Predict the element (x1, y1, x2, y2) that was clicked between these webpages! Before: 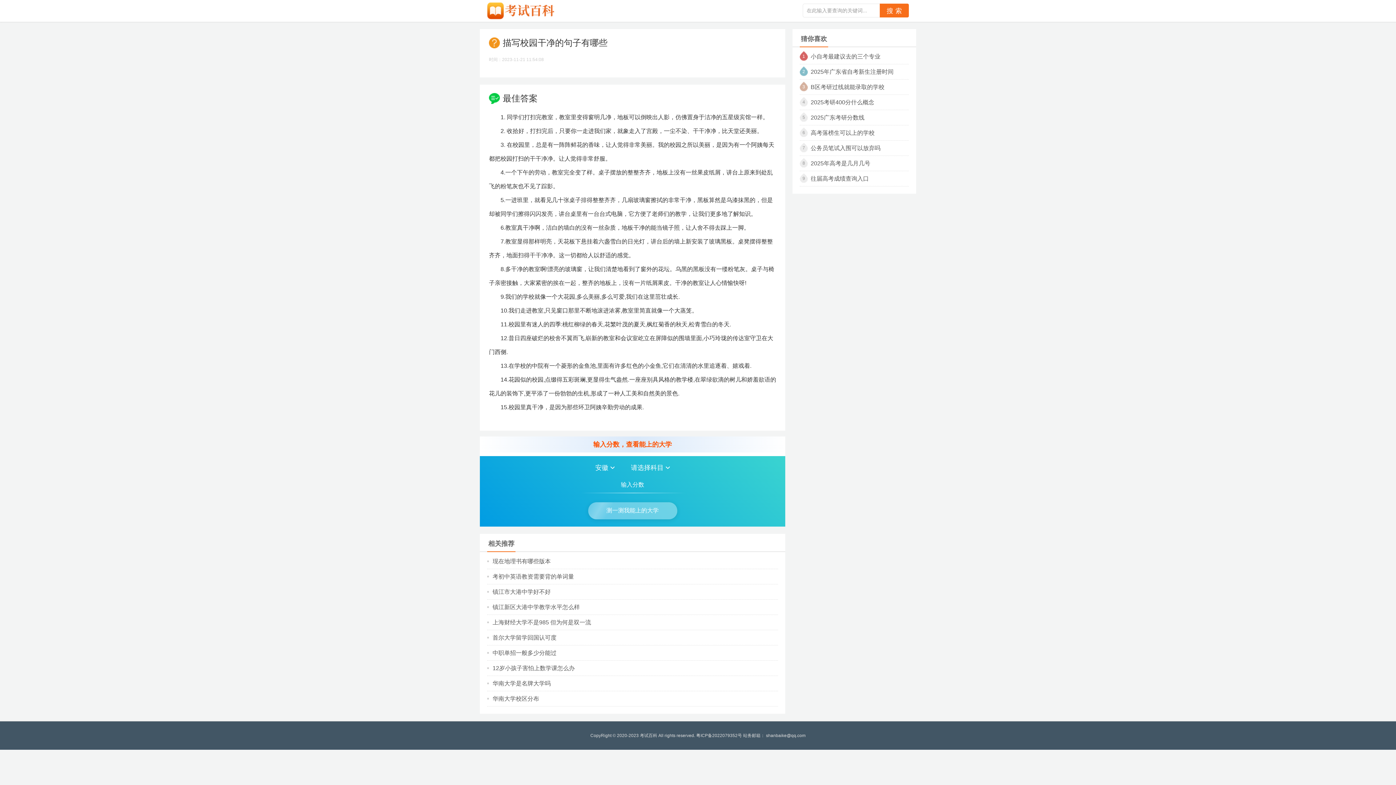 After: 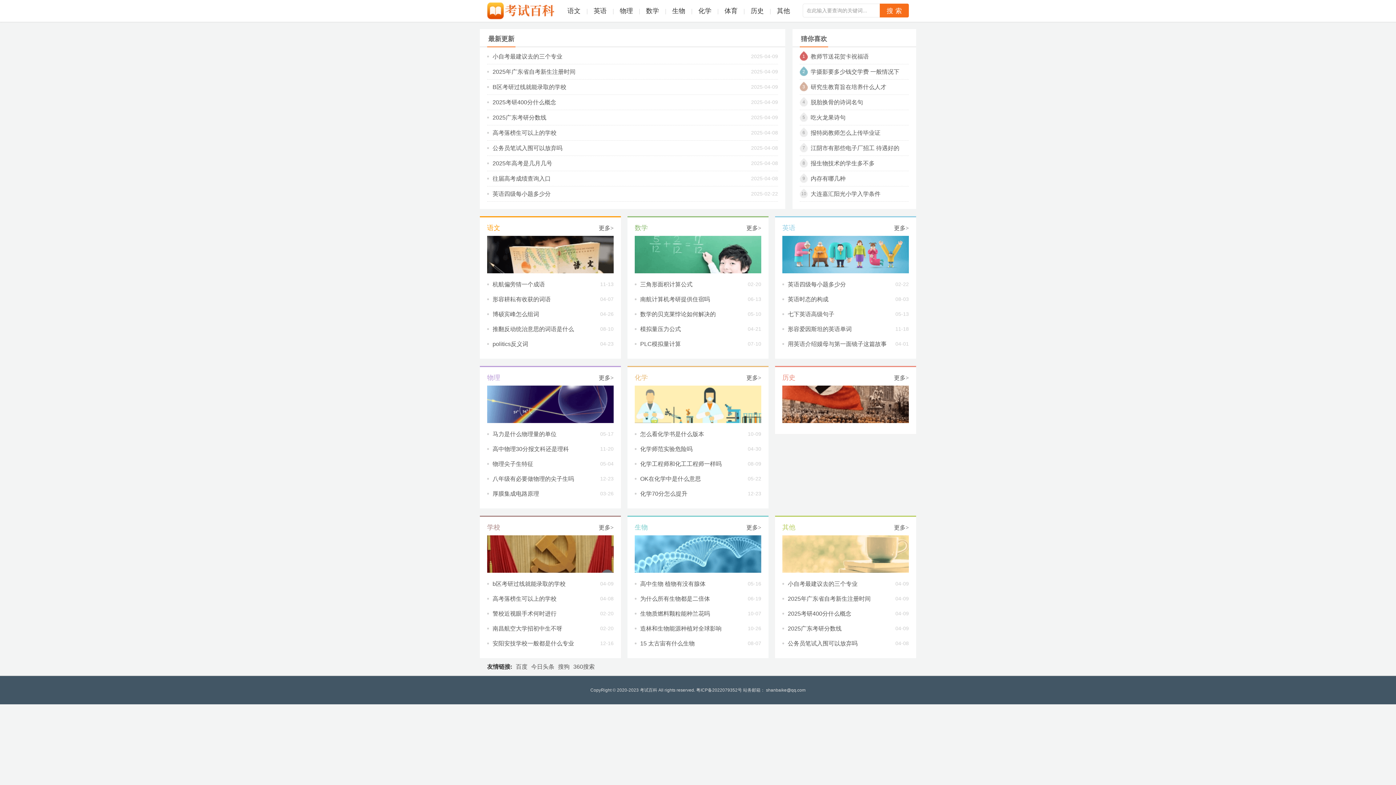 Action: bbox: (640, 637, 657, 642) label: 考试百科